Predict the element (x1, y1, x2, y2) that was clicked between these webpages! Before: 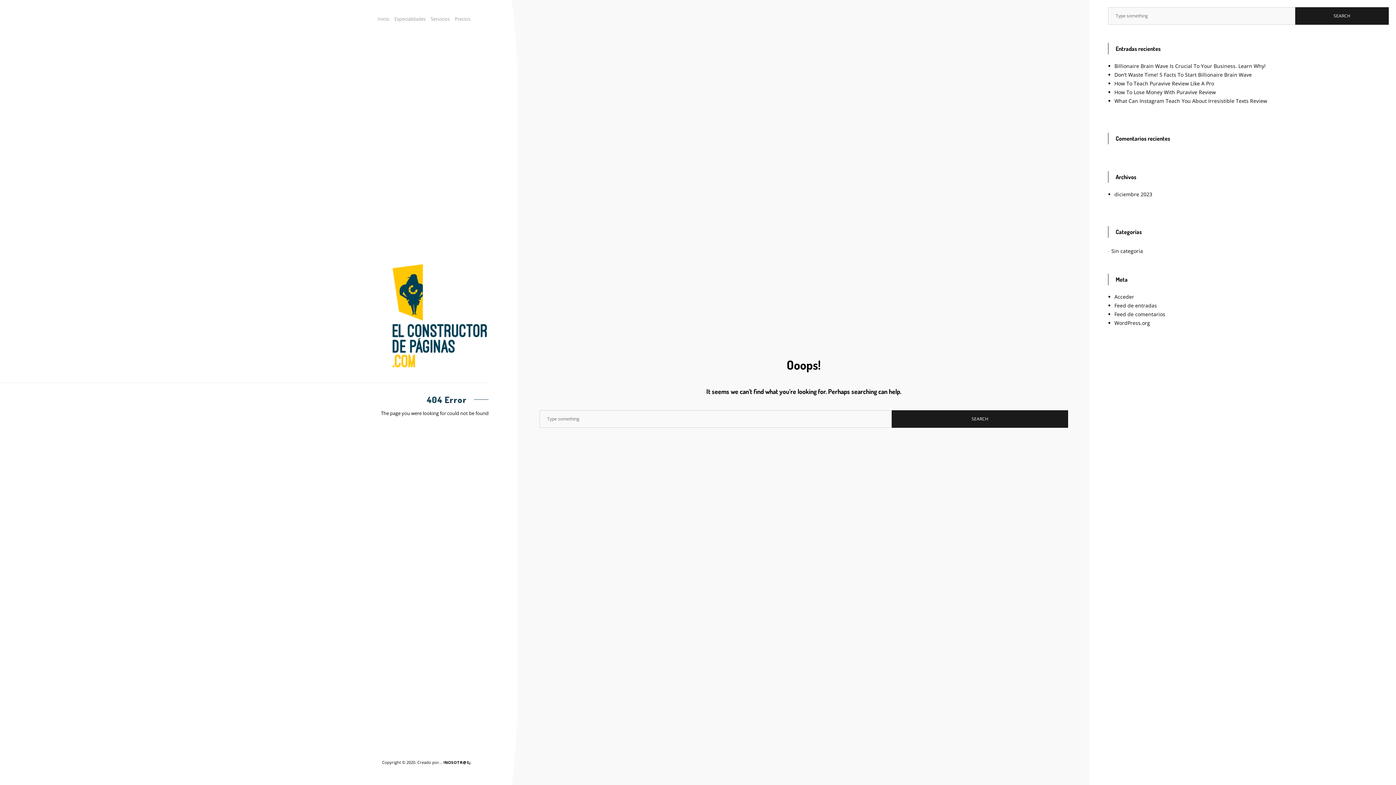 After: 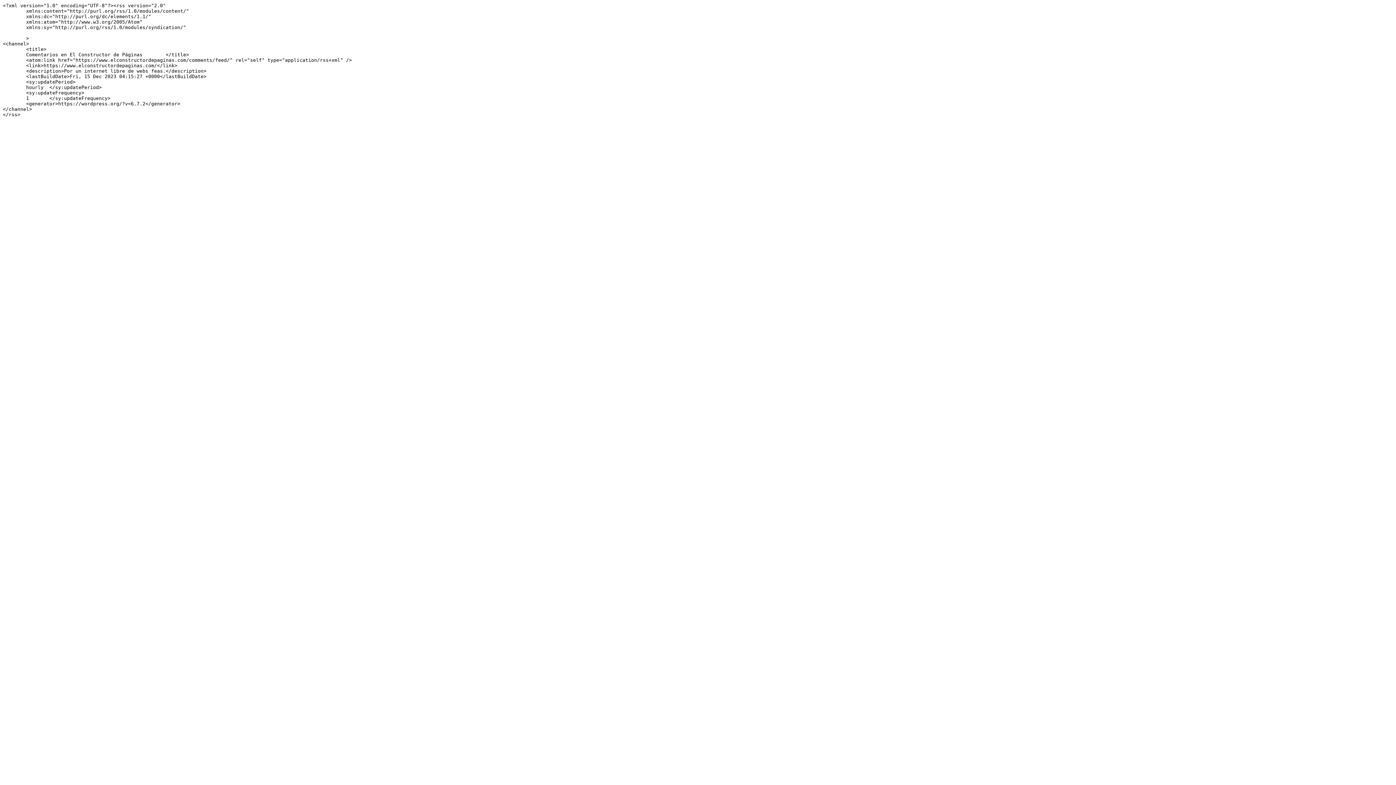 Action: bbox: (1114, 310, 1165, 317) label: Feed de comentarios